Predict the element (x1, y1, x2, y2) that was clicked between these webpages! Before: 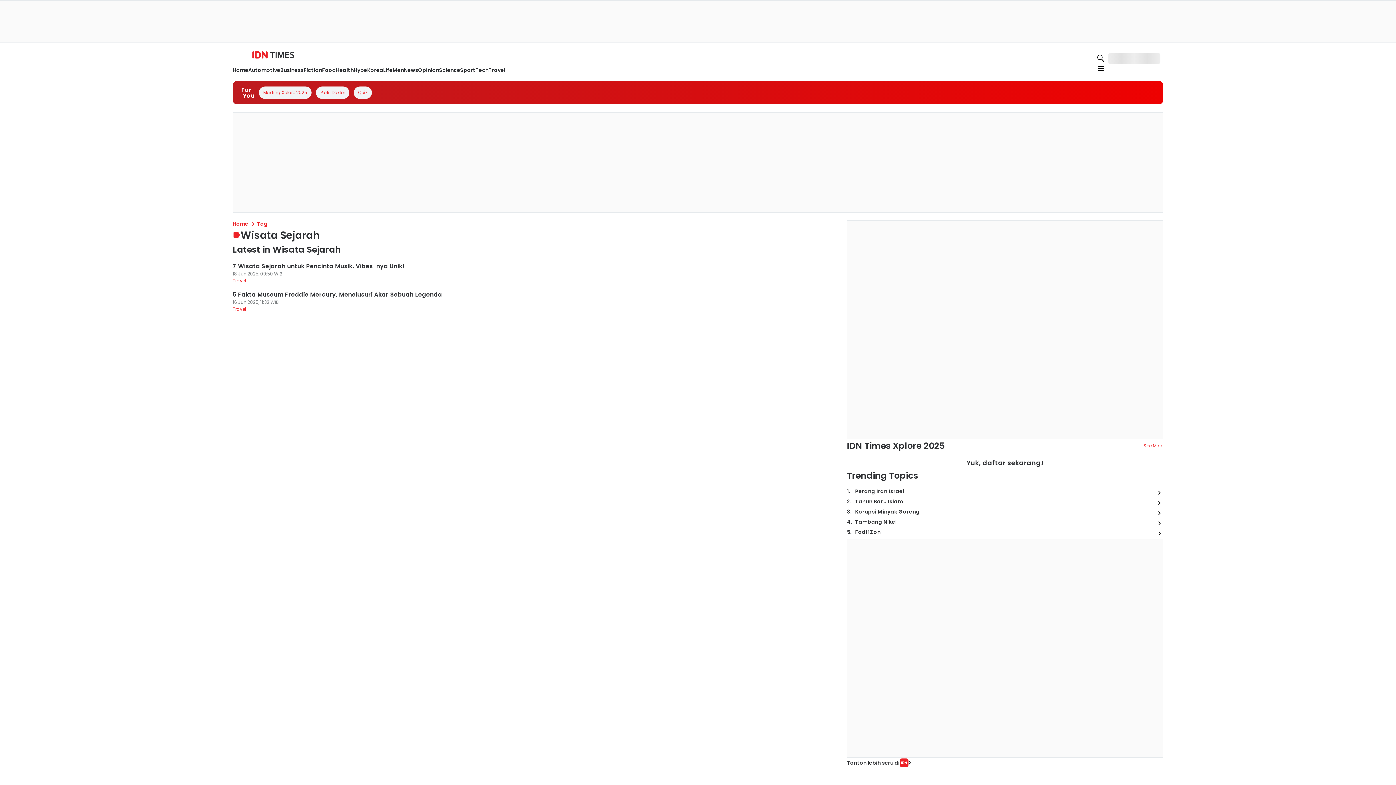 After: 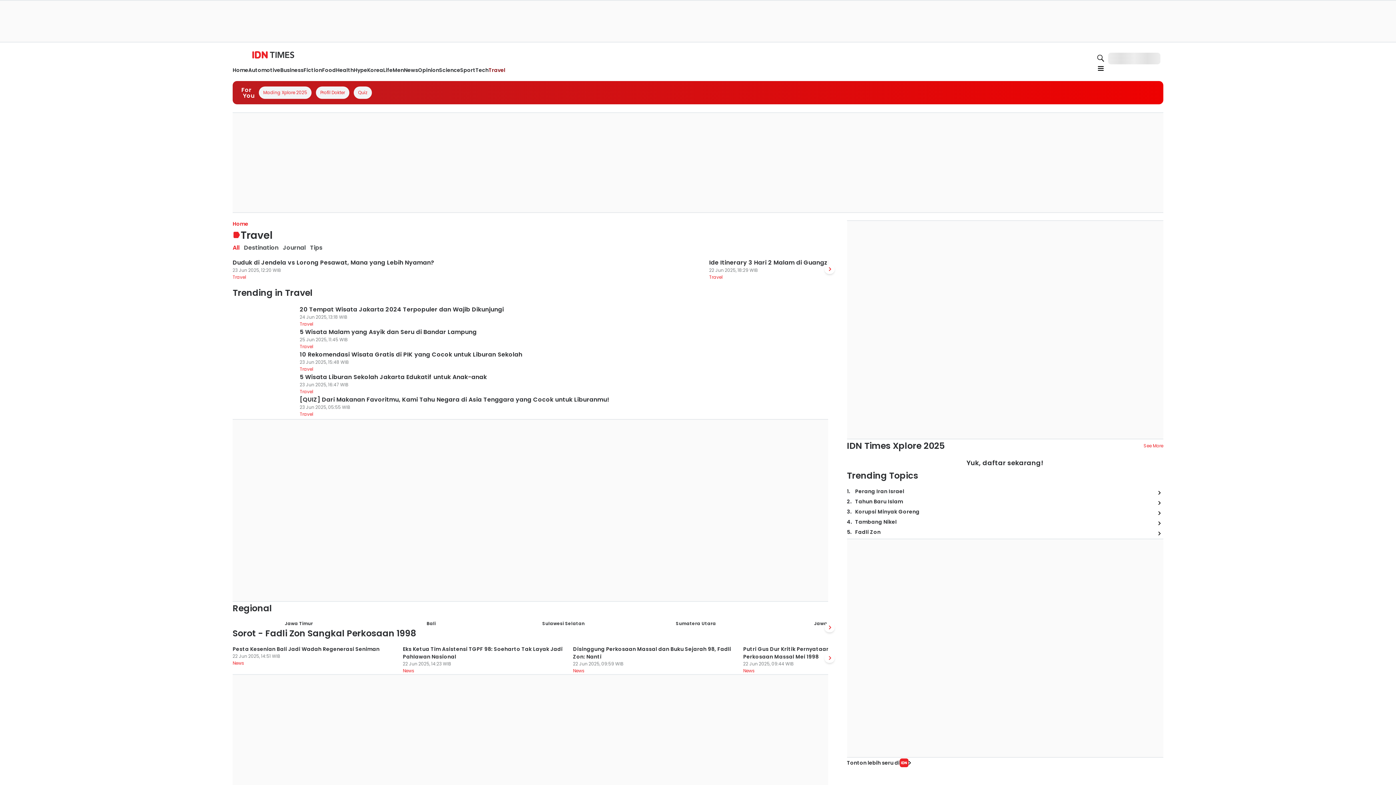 Action: bbox: (232, 277, 246, 284) label: Travel